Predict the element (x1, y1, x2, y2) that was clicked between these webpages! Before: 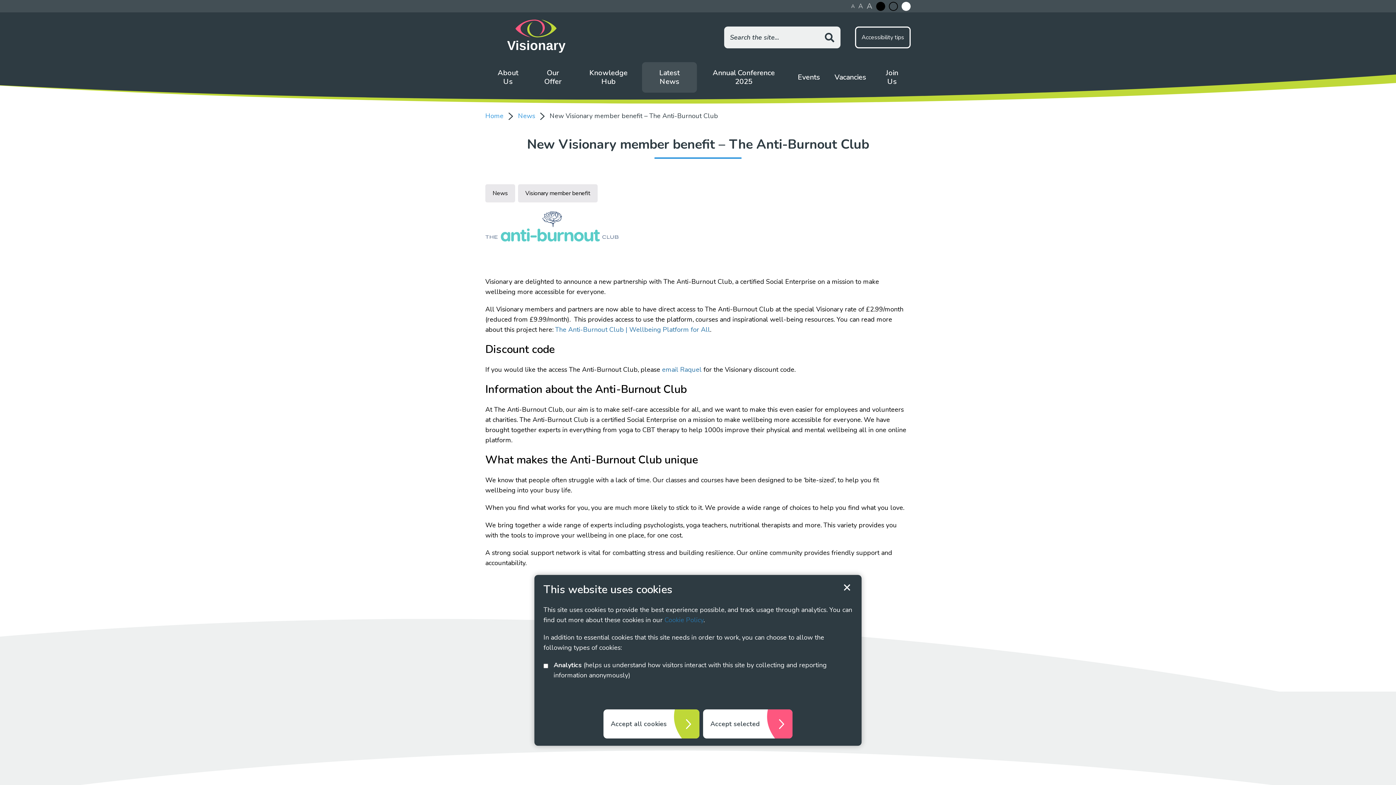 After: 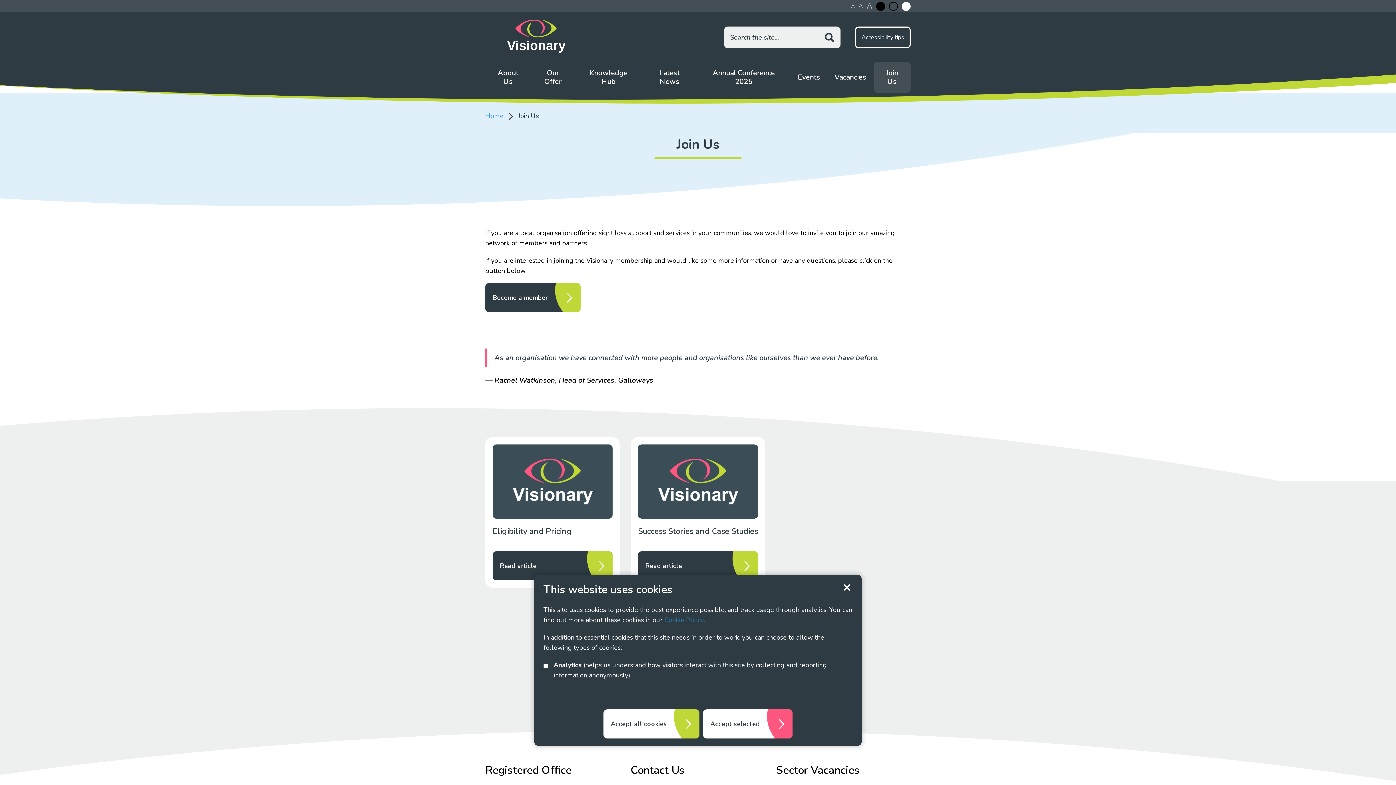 Action: bbox: (873, 62, 910, 92) label: Join Us